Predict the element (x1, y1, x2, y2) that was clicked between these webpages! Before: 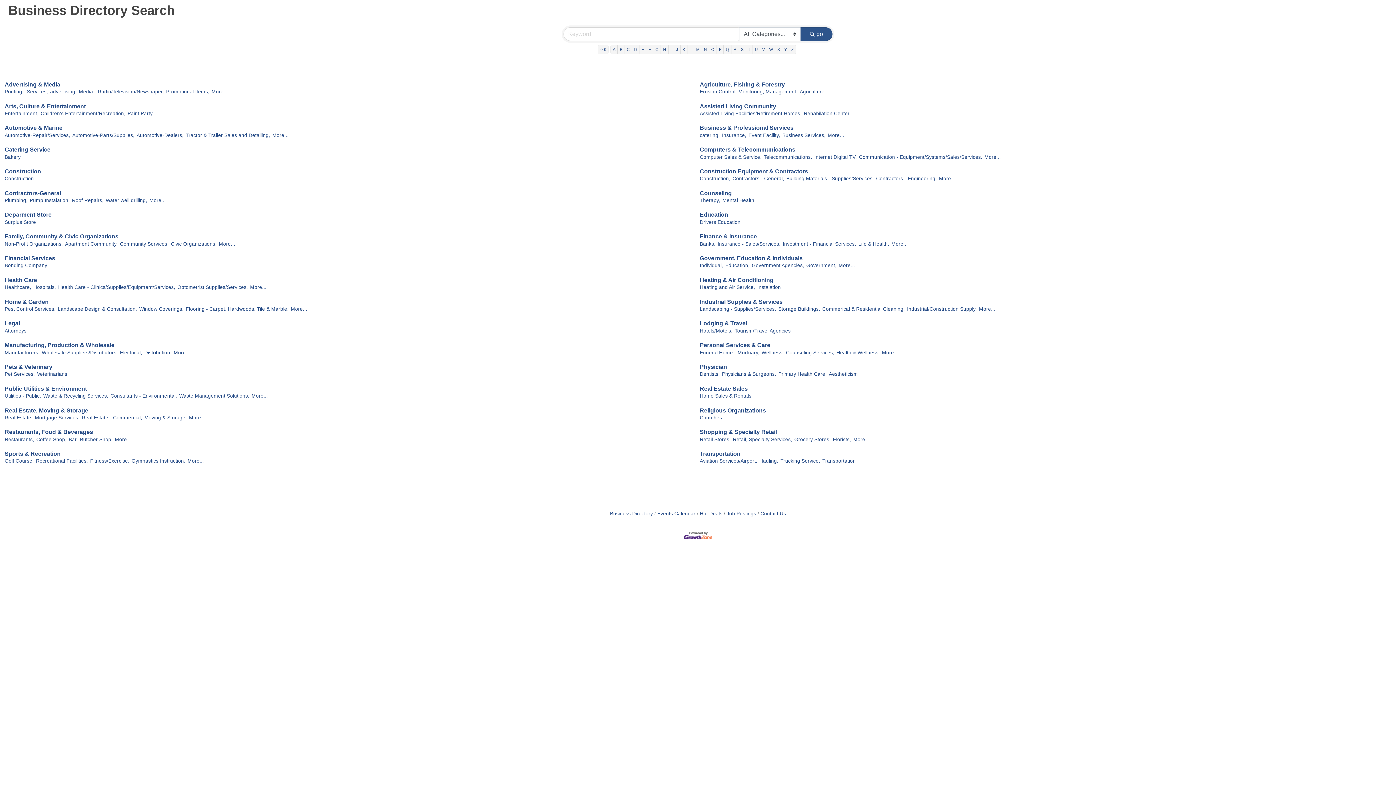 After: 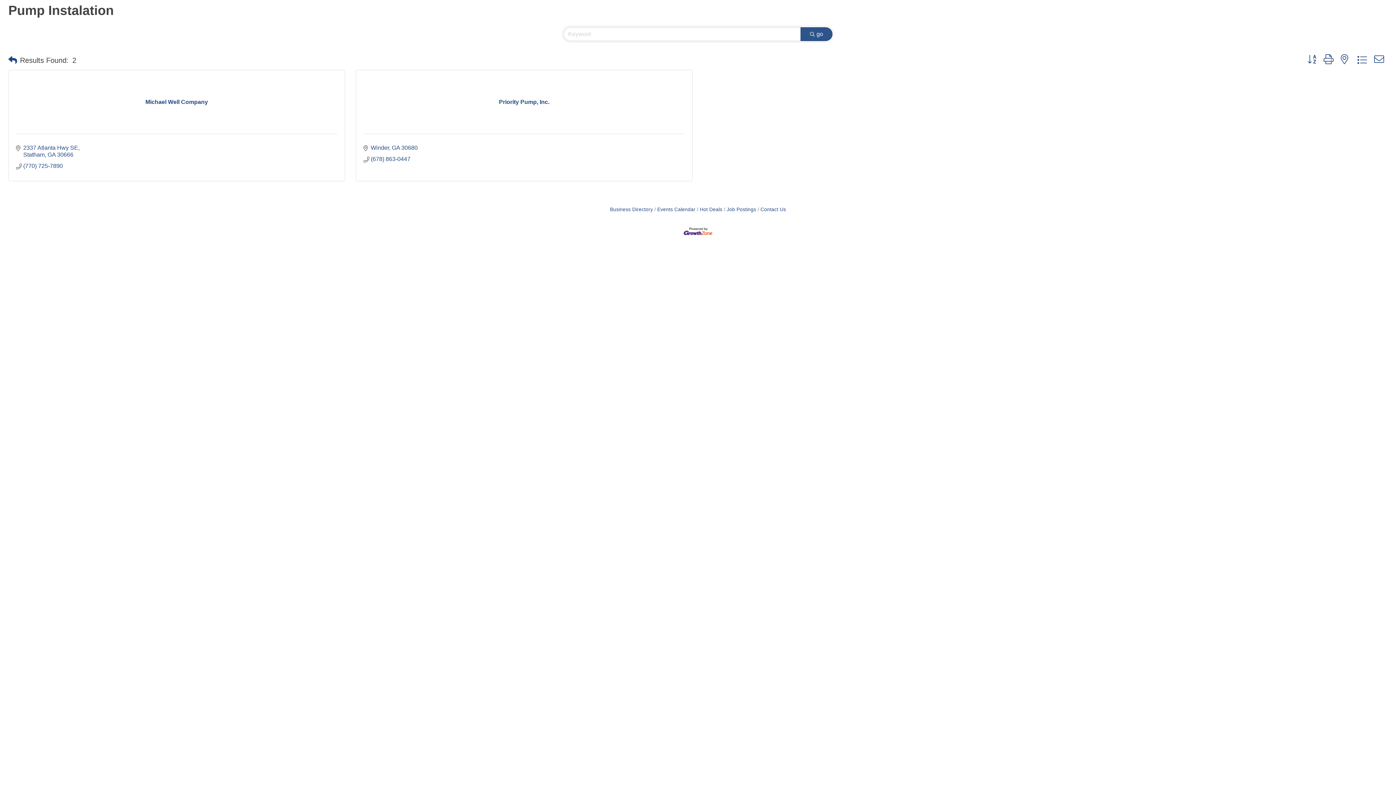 Action: bbox: (29, 197, 69, 203) label: Pump Instalation,